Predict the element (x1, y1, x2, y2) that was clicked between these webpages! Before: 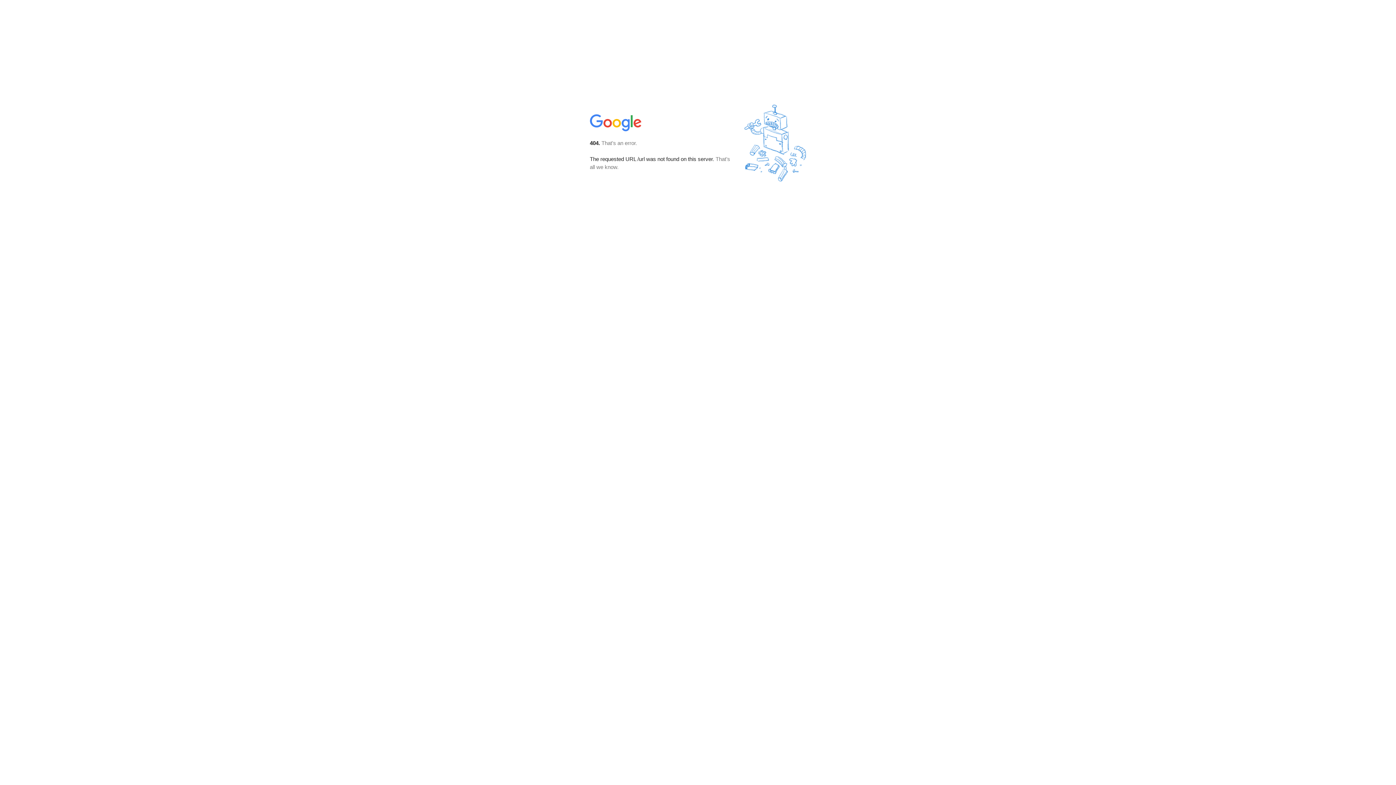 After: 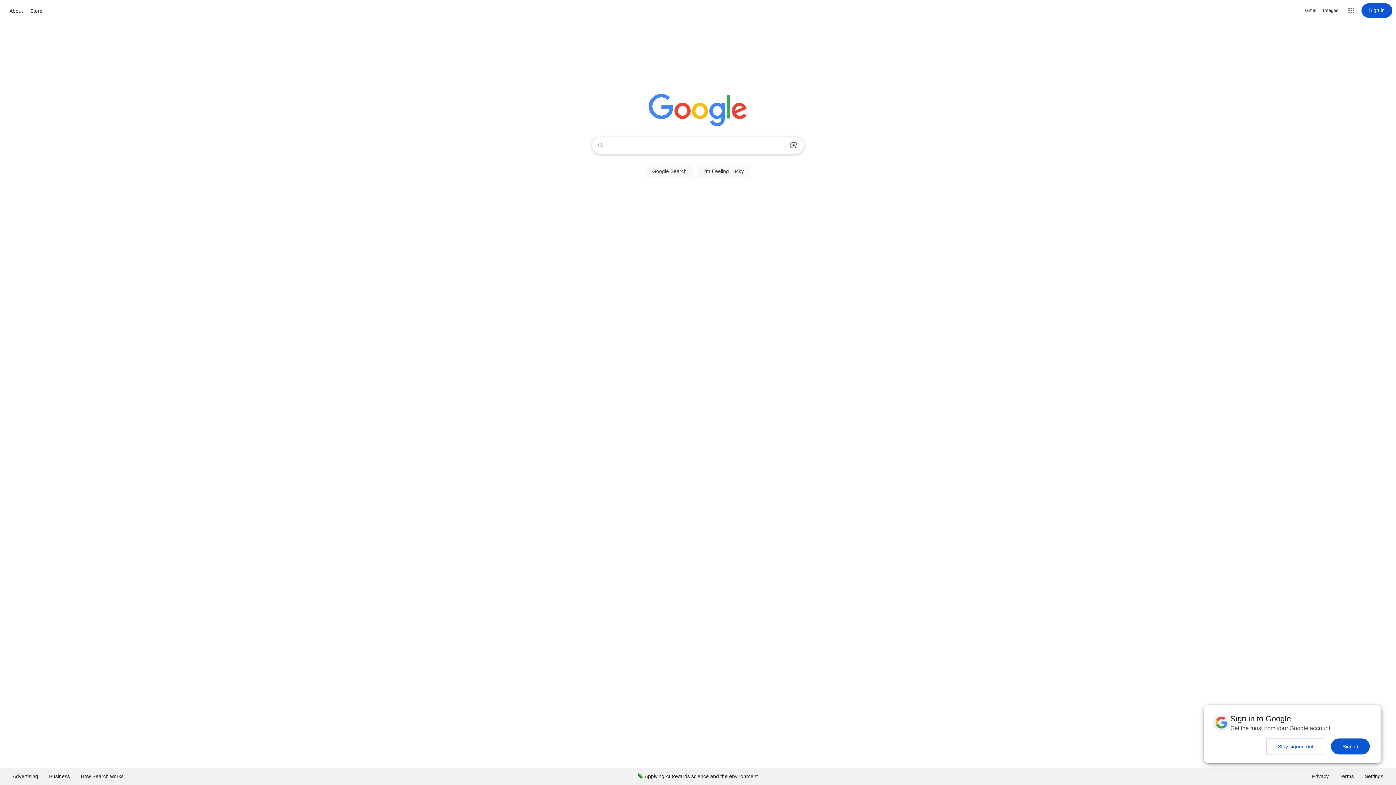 Action: bbox: (590, 127, 642, 134)